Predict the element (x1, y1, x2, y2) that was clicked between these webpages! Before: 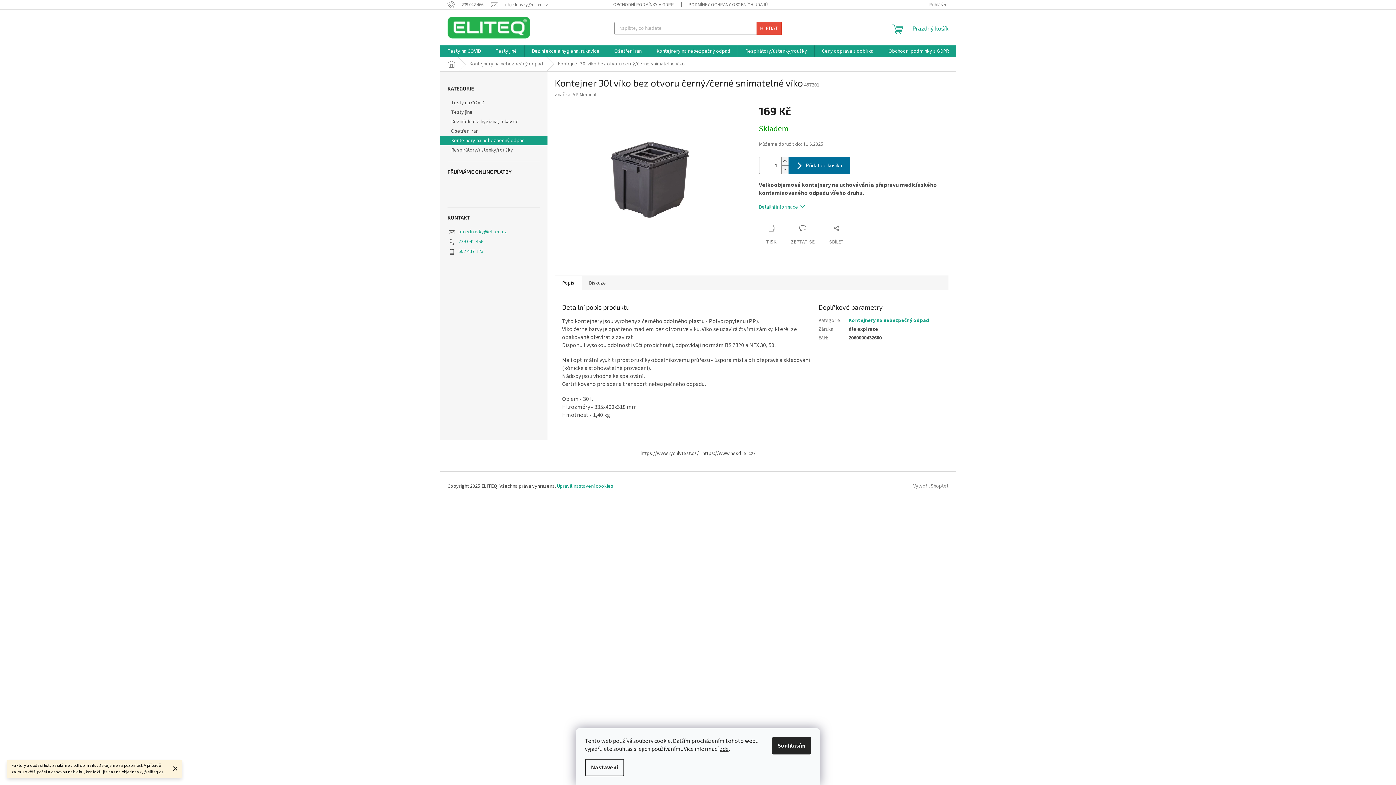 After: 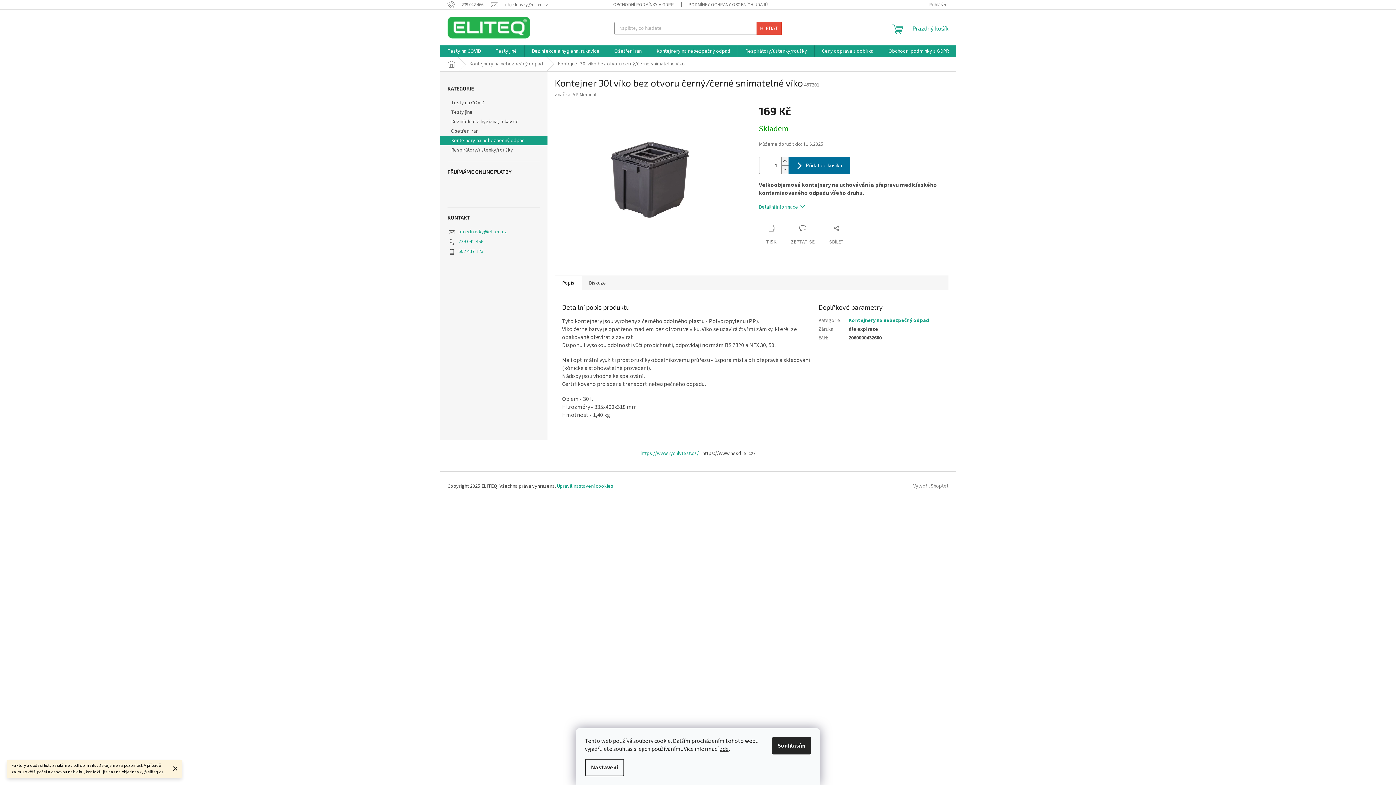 Action: label: https://www.rychlytest.cz/ bbox: (640, 450, 698, 457)